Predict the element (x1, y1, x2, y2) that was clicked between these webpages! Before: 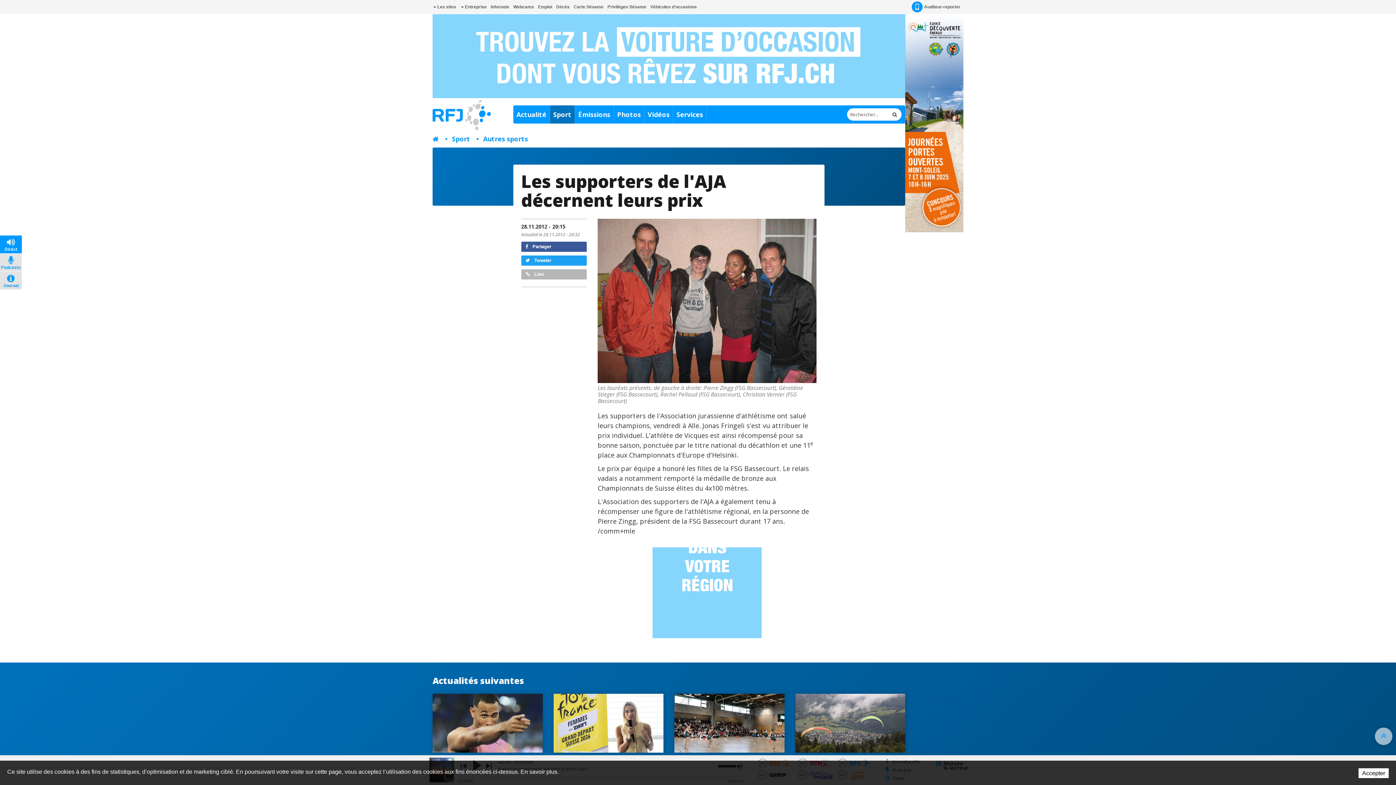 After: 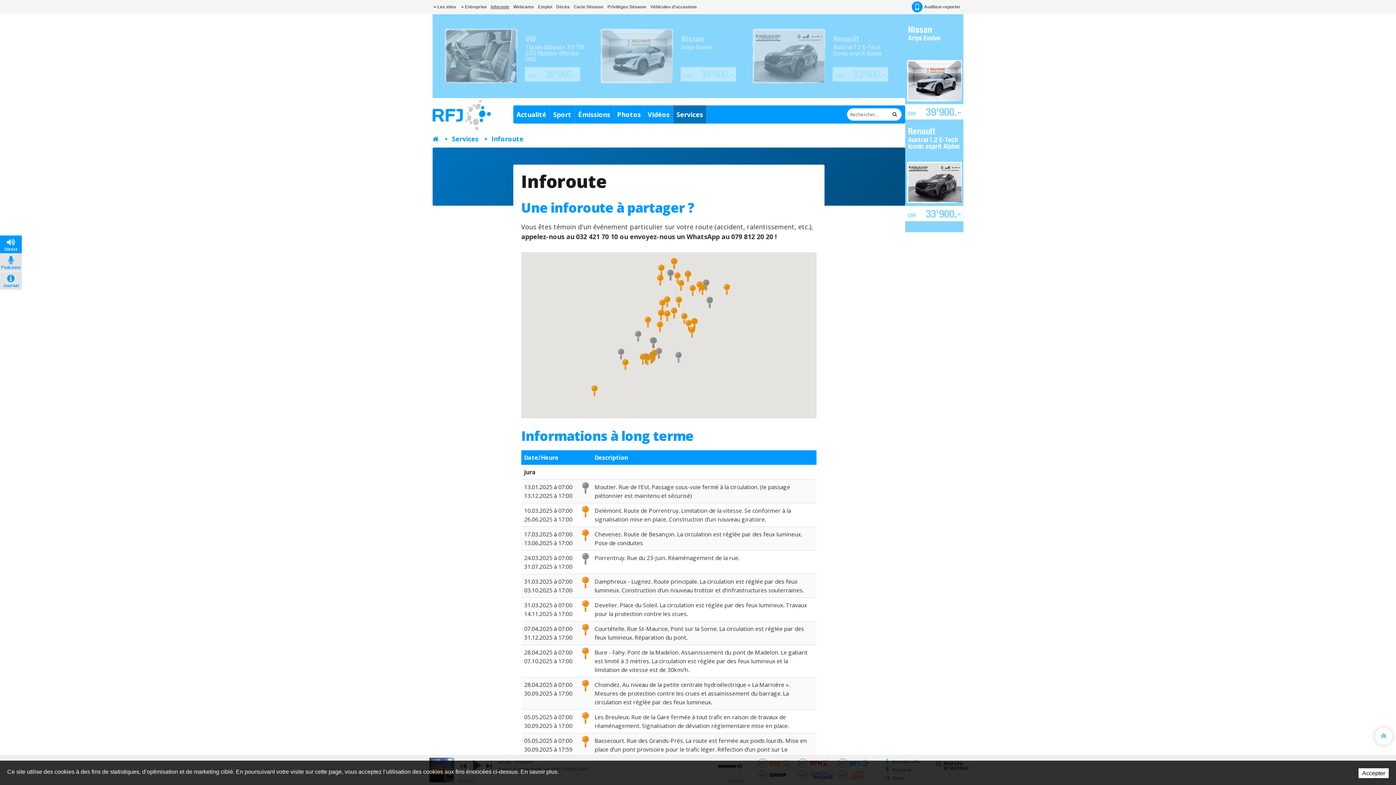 Action: bbox: (489, 0, 510, 13) label: Inforoute